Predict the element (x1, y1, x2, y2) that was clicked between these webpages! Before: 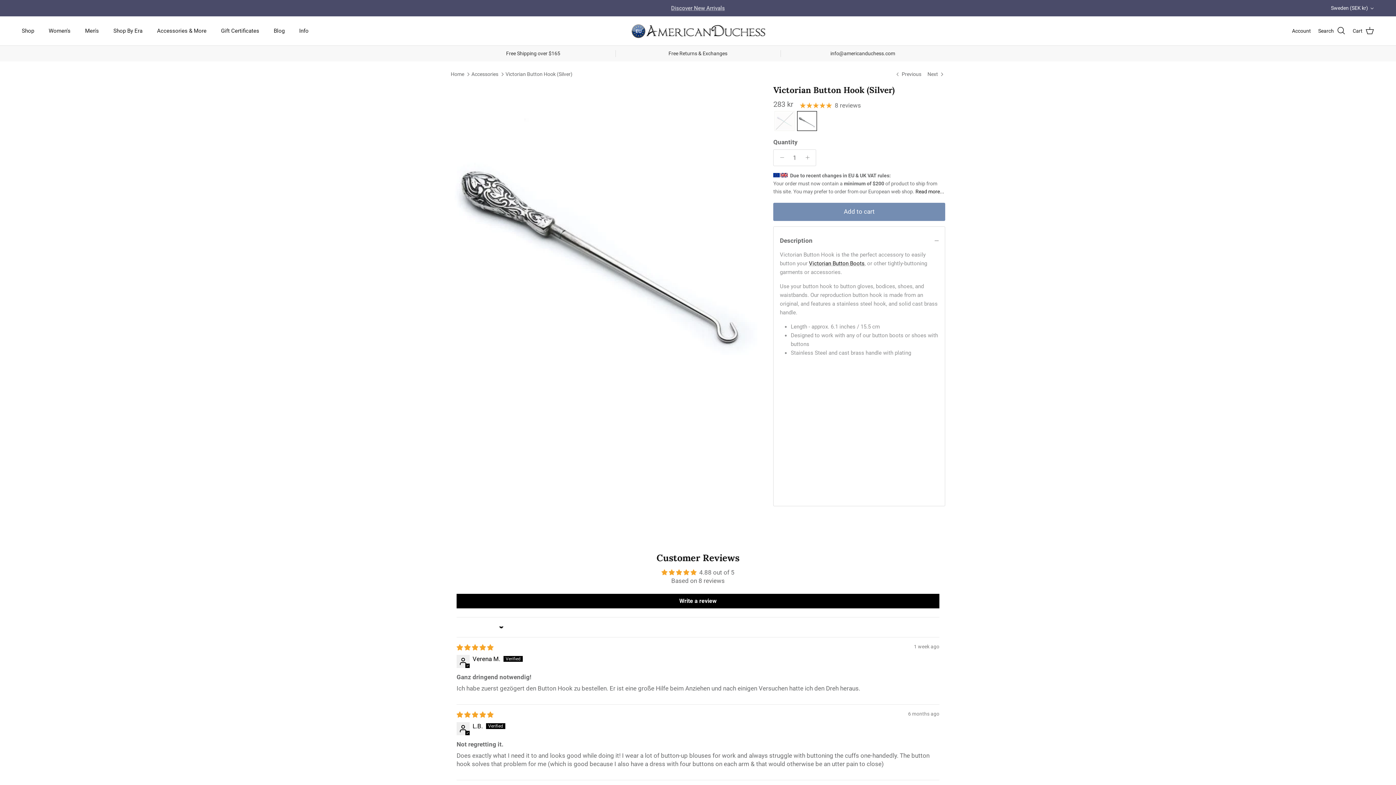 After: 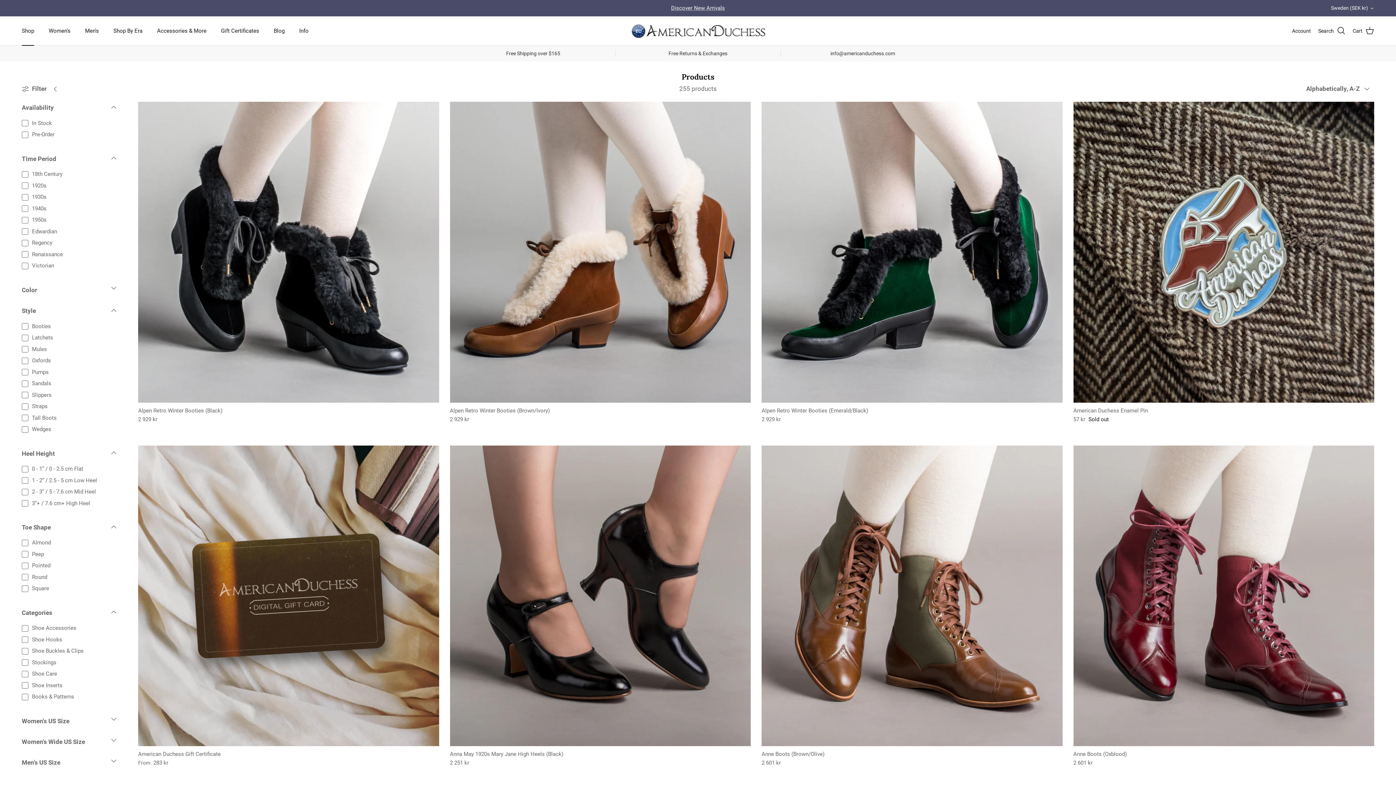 Action: label: Shop bbox: (15, 18, 40, 42)